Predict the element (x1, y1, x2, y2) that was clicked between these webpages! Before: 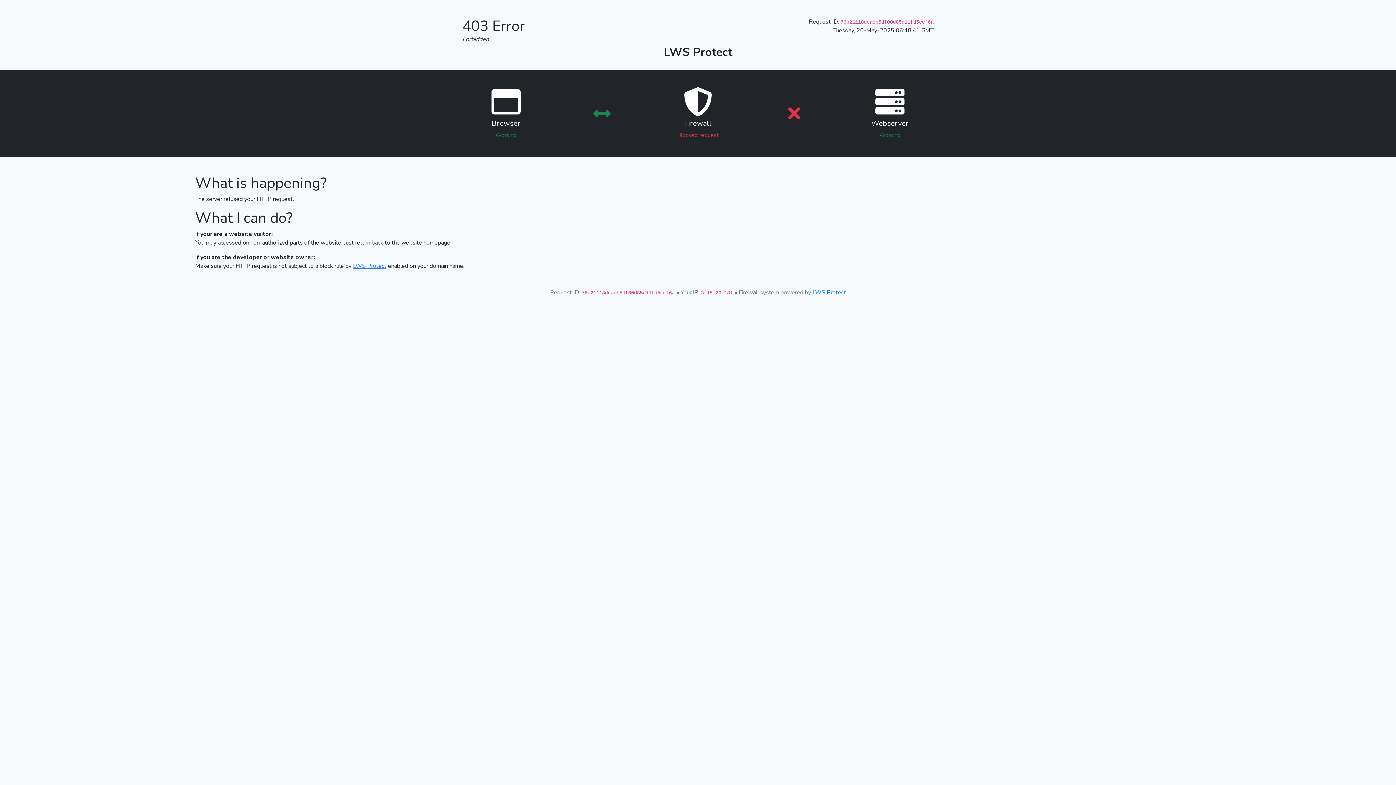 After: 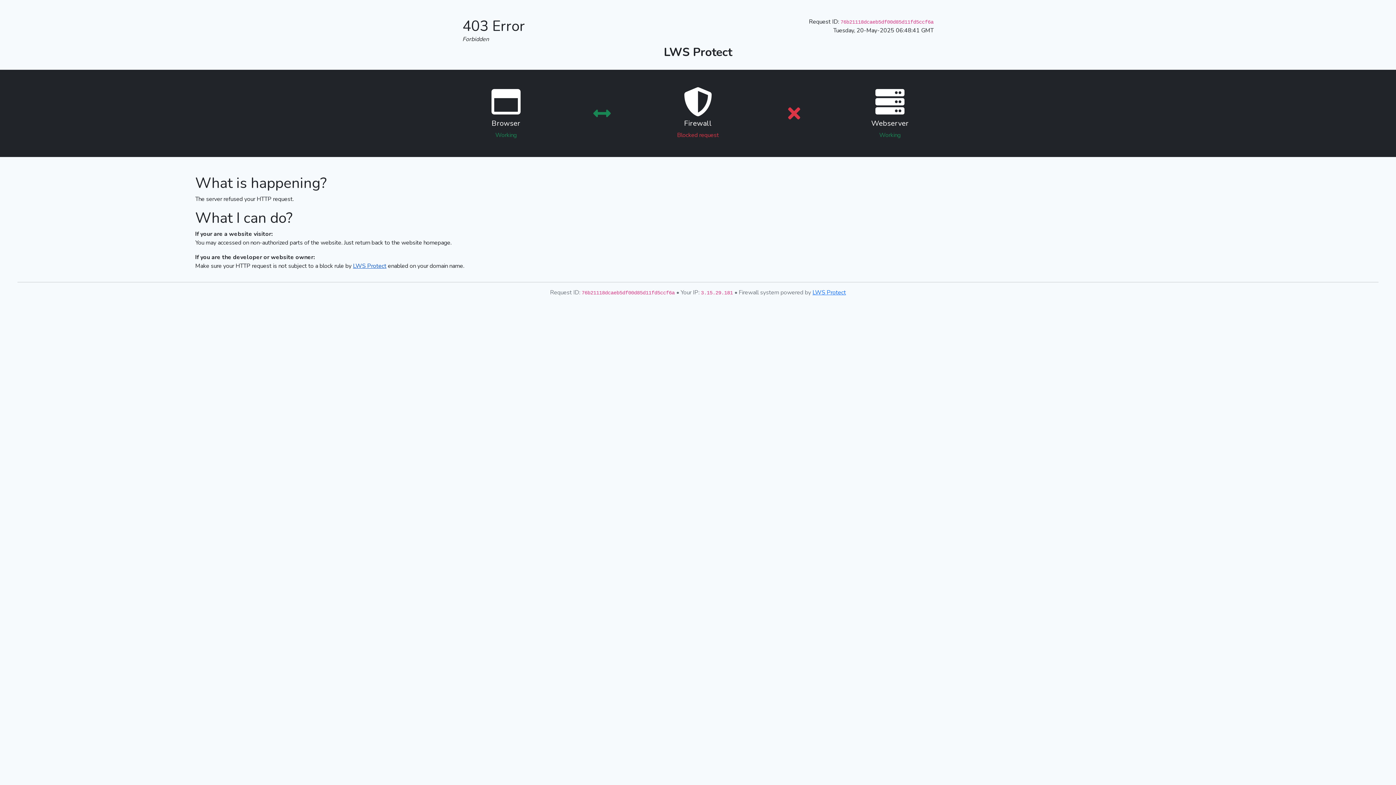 Action: label: LWS Protect bbox: (353, 262, 386, 270)